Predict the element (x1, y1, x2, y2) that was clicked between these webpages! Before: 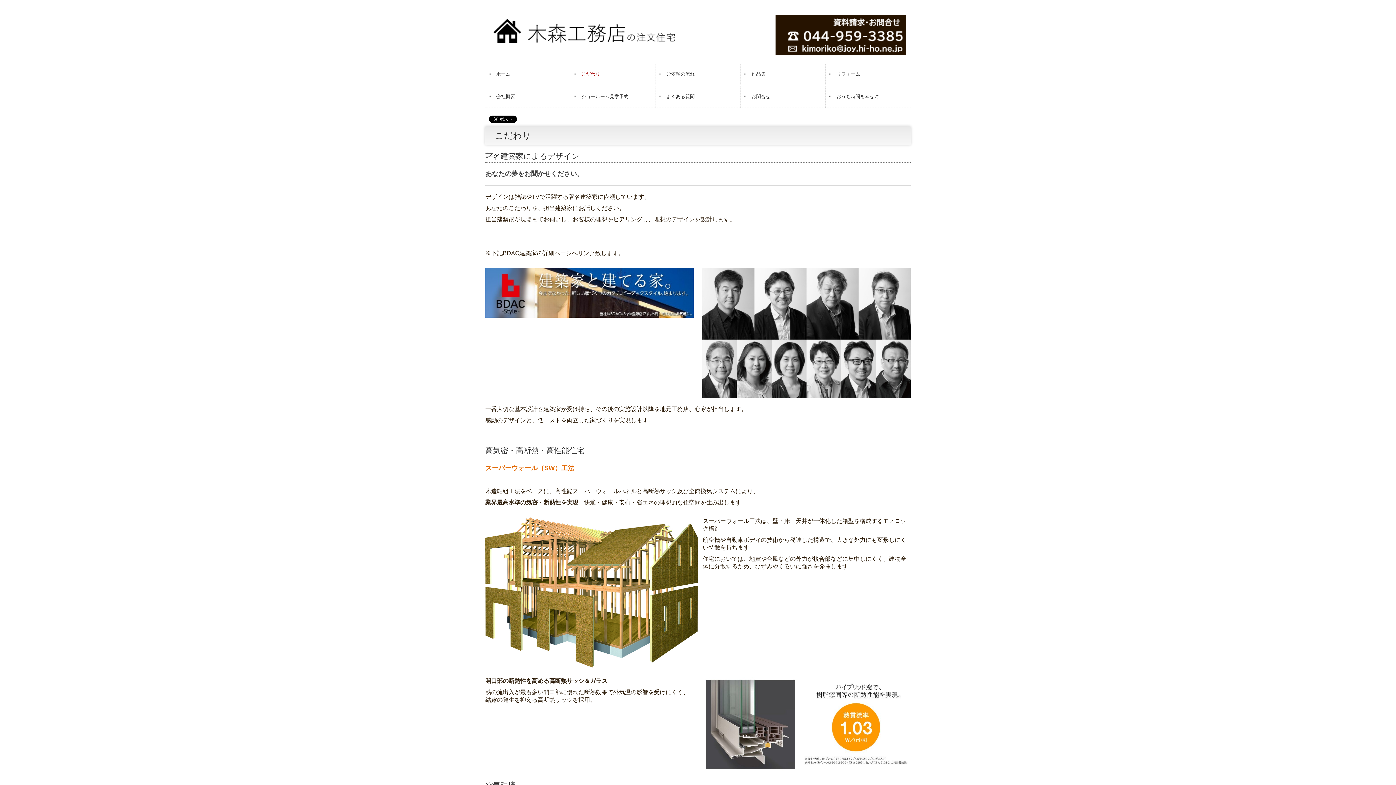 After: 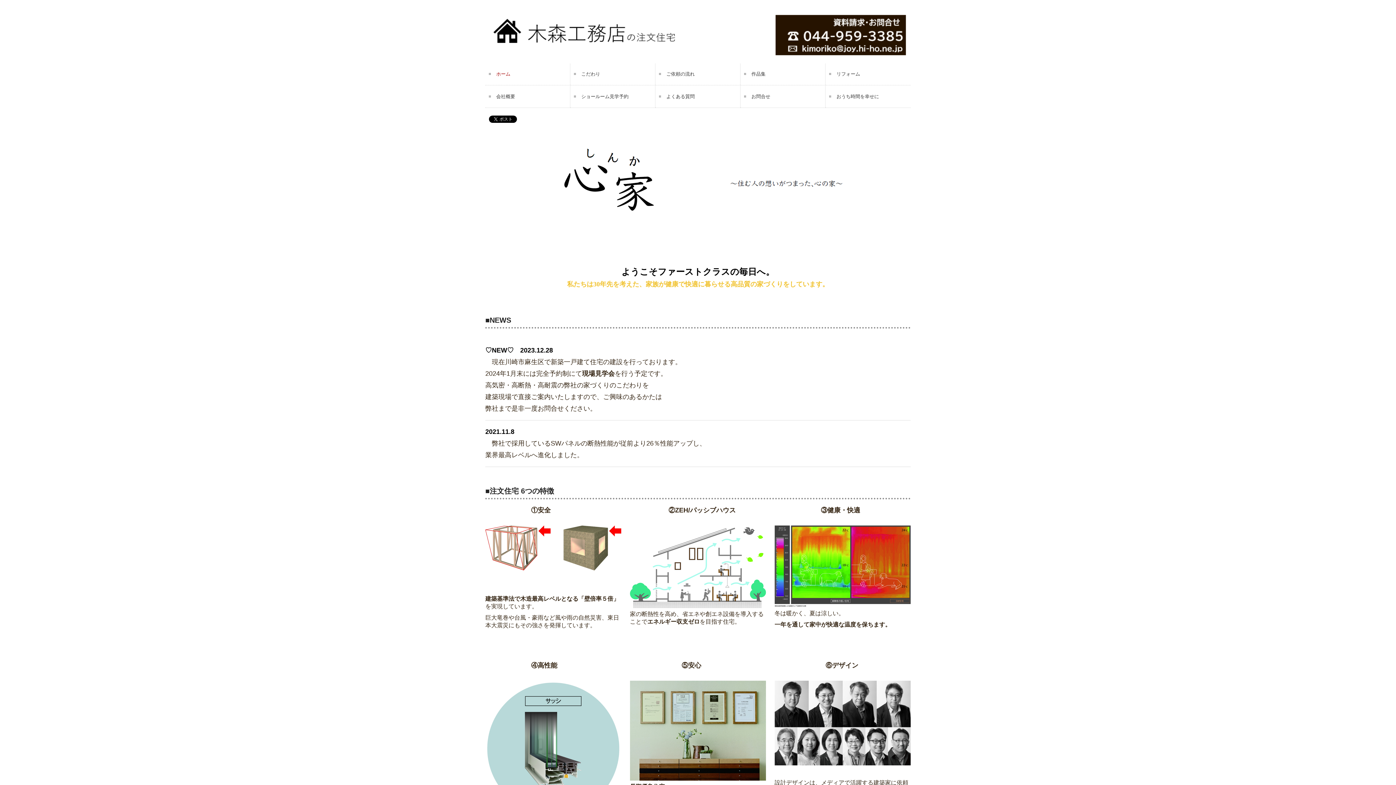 Action: bbox: (489, 25, 679, 36)